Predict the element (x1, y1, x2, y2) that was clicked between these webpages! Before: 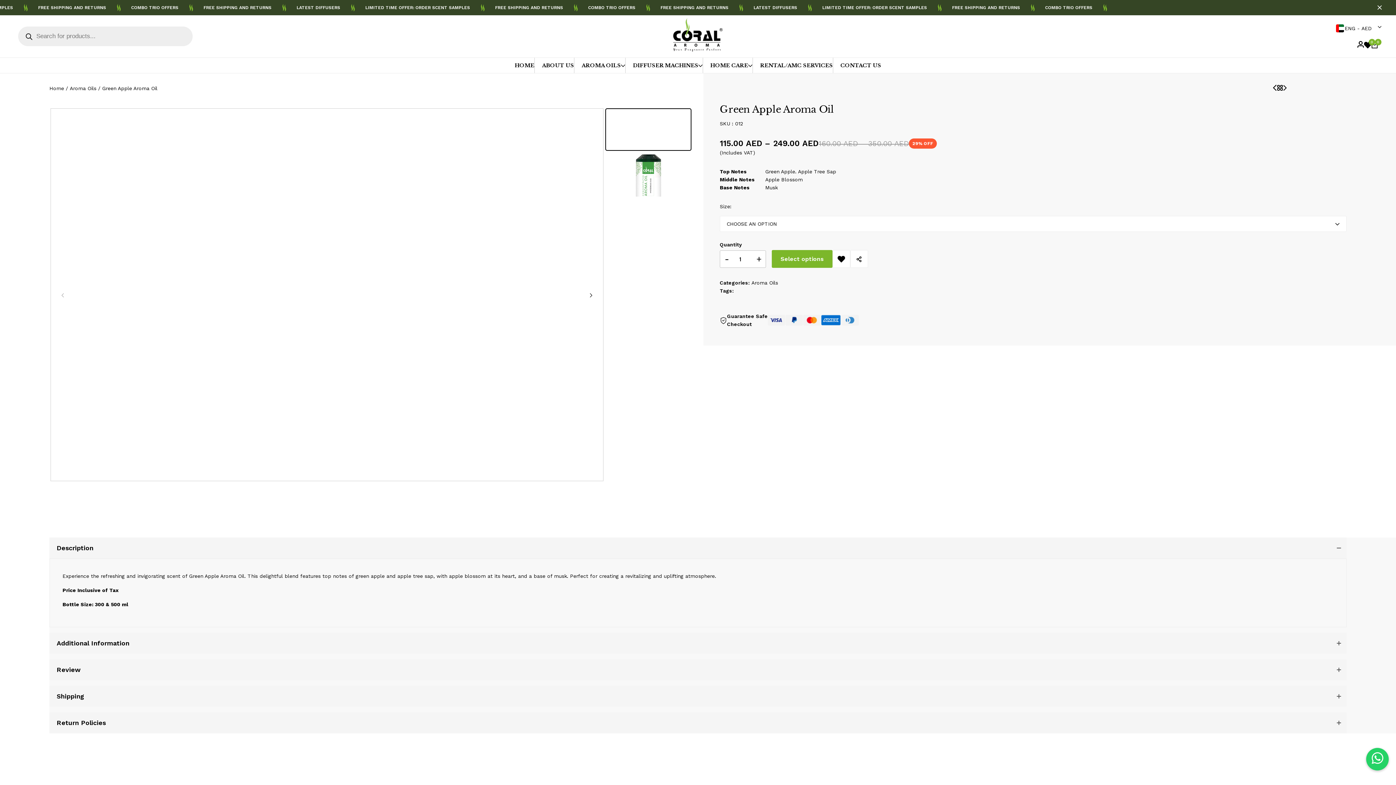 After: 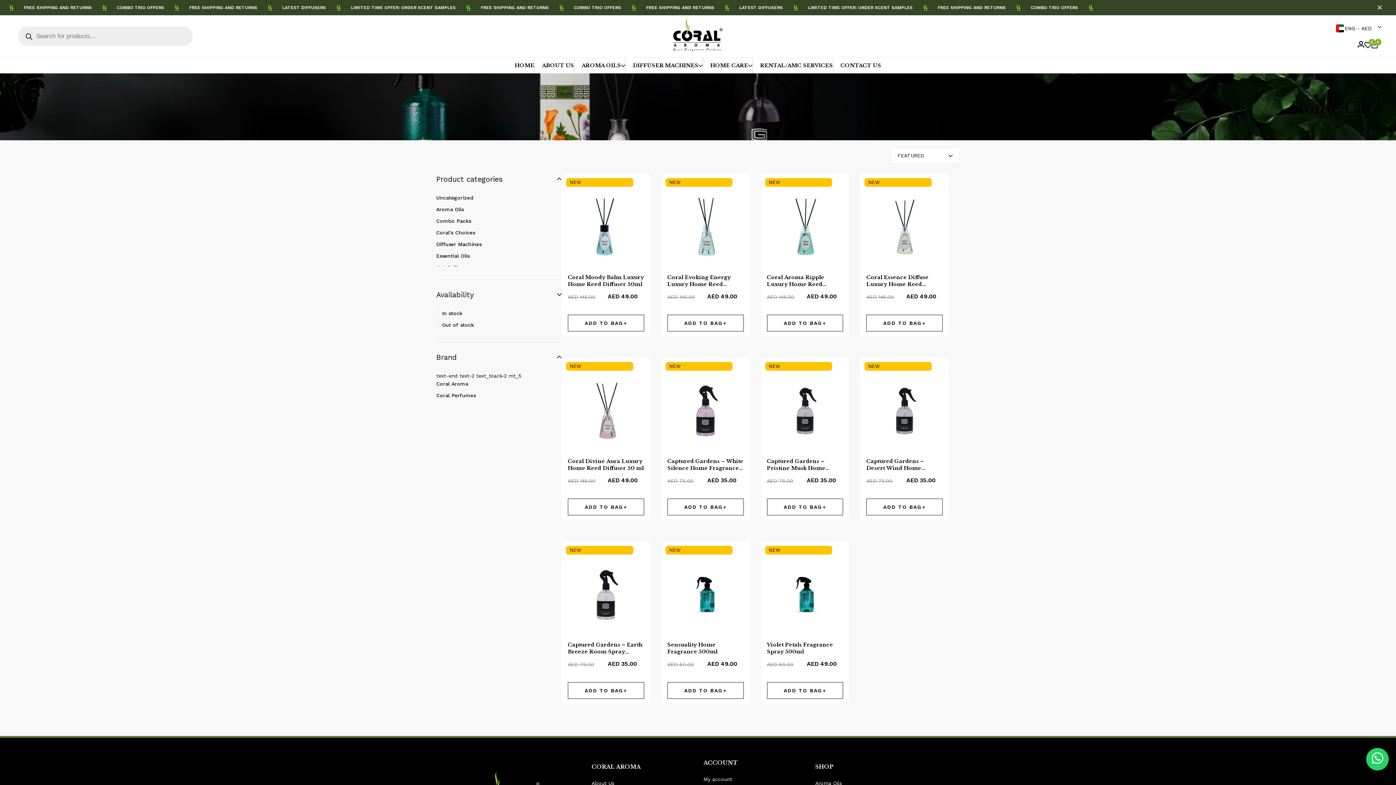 Action: label: HOME CARE bbox: (710, 61, 752, 69)